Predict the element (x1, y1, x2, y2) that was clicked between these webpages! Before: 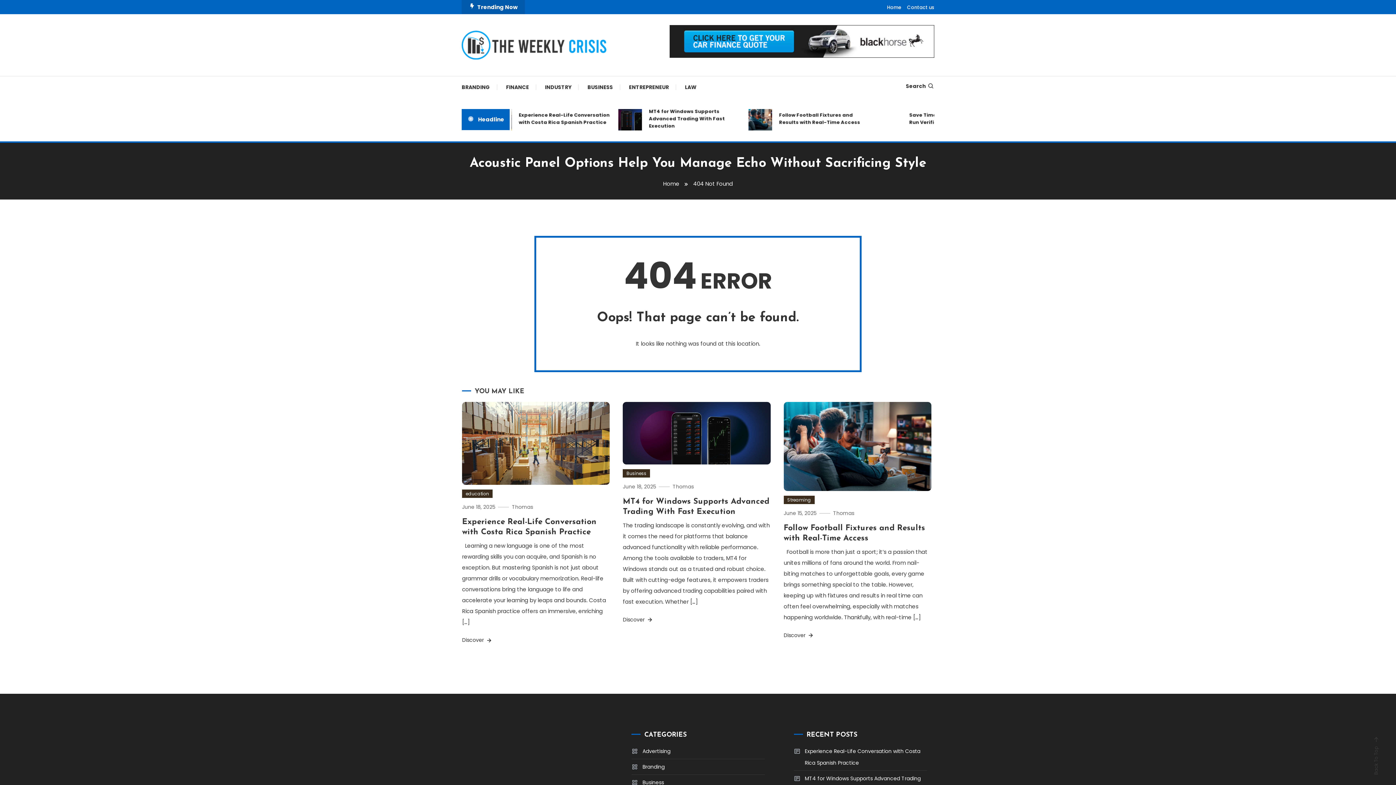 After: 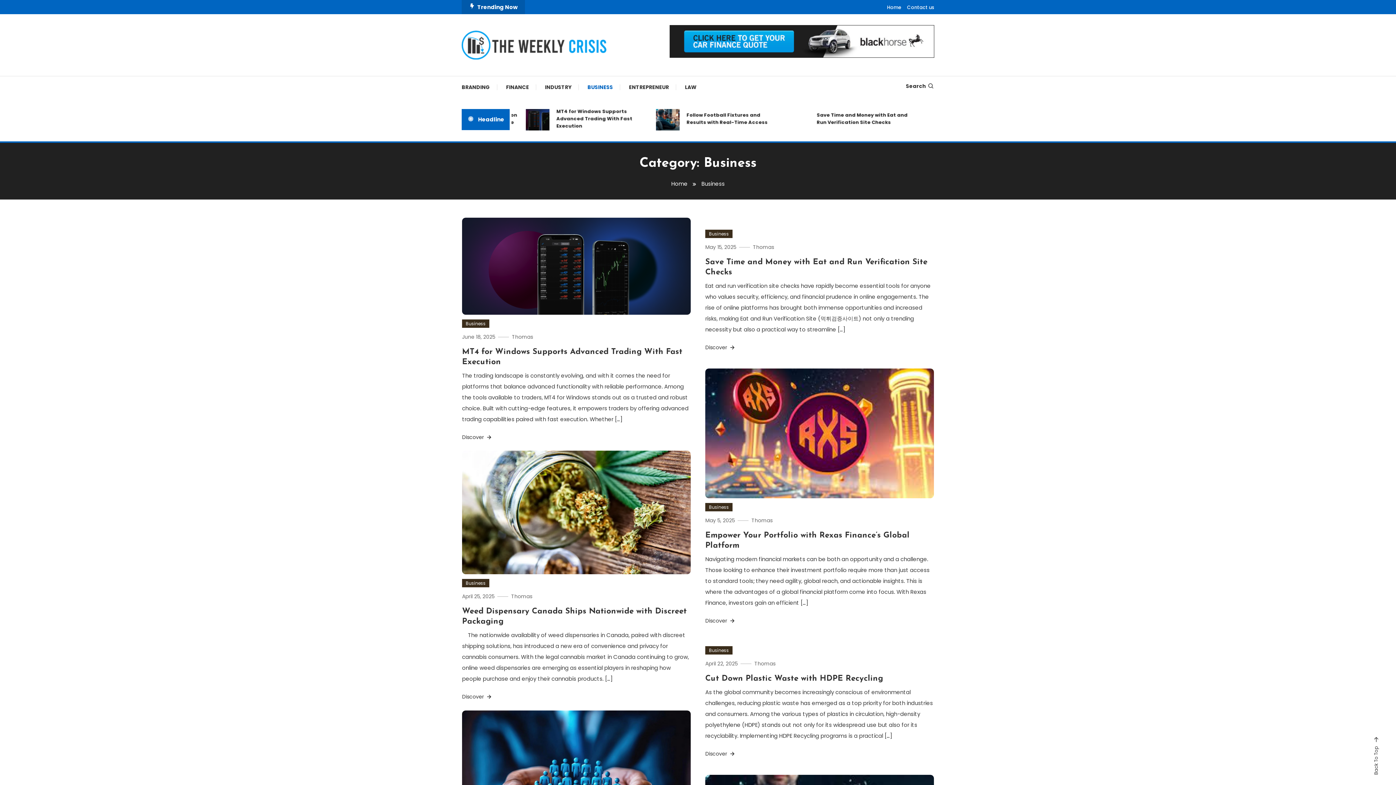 Action: label: BUSINESS bbox: (580, 76, 620, 98)